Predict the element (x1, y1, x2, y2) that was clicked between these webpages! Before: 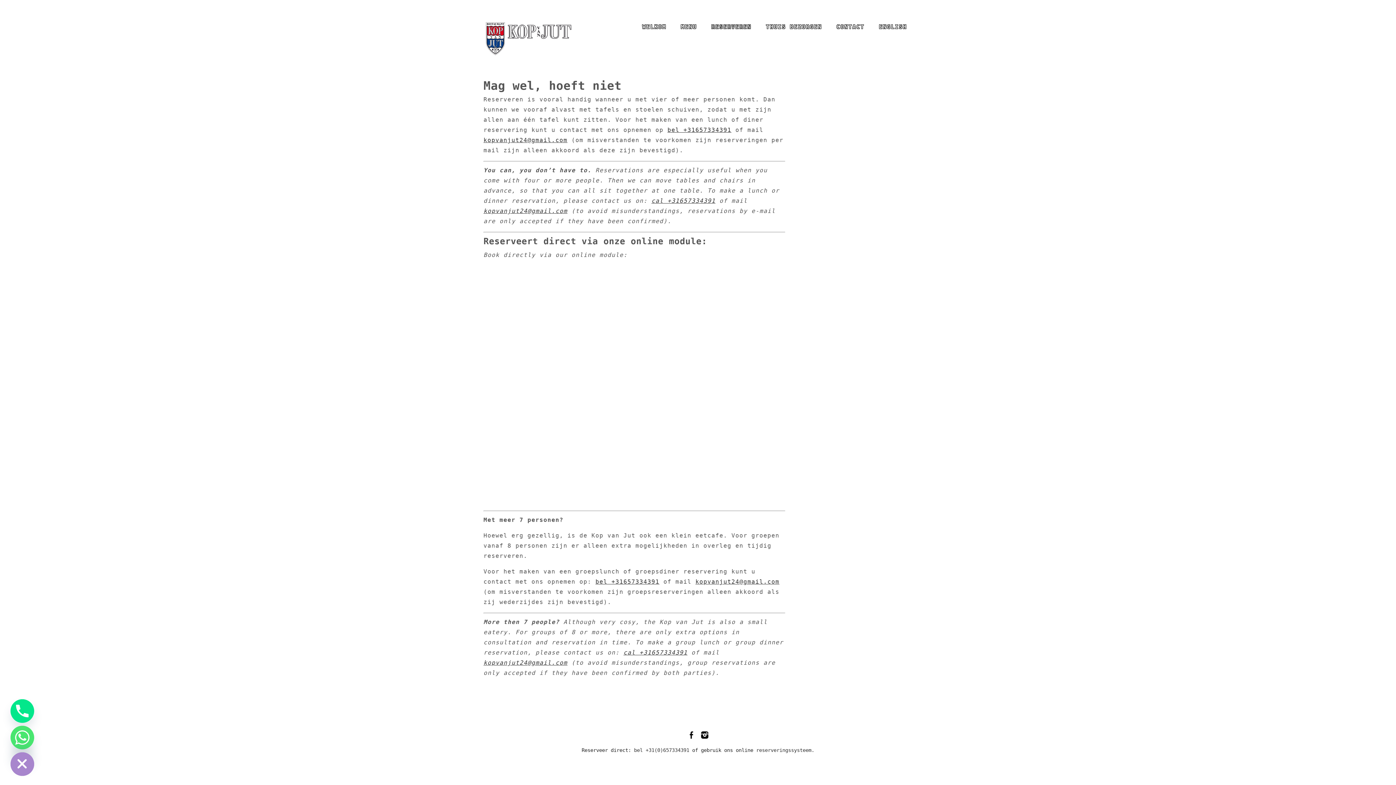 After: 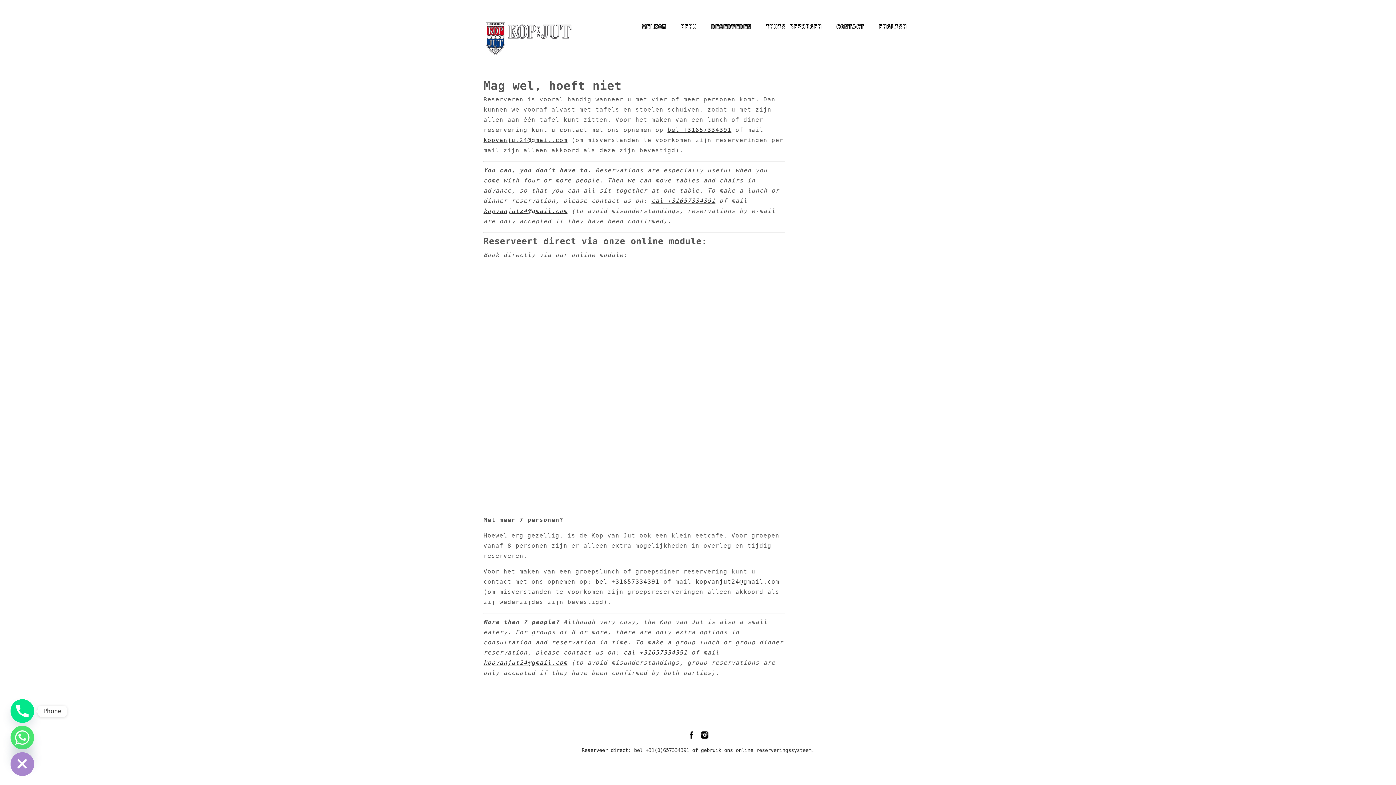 Action: bbox: (10, 699, 34, 723) label: Phone